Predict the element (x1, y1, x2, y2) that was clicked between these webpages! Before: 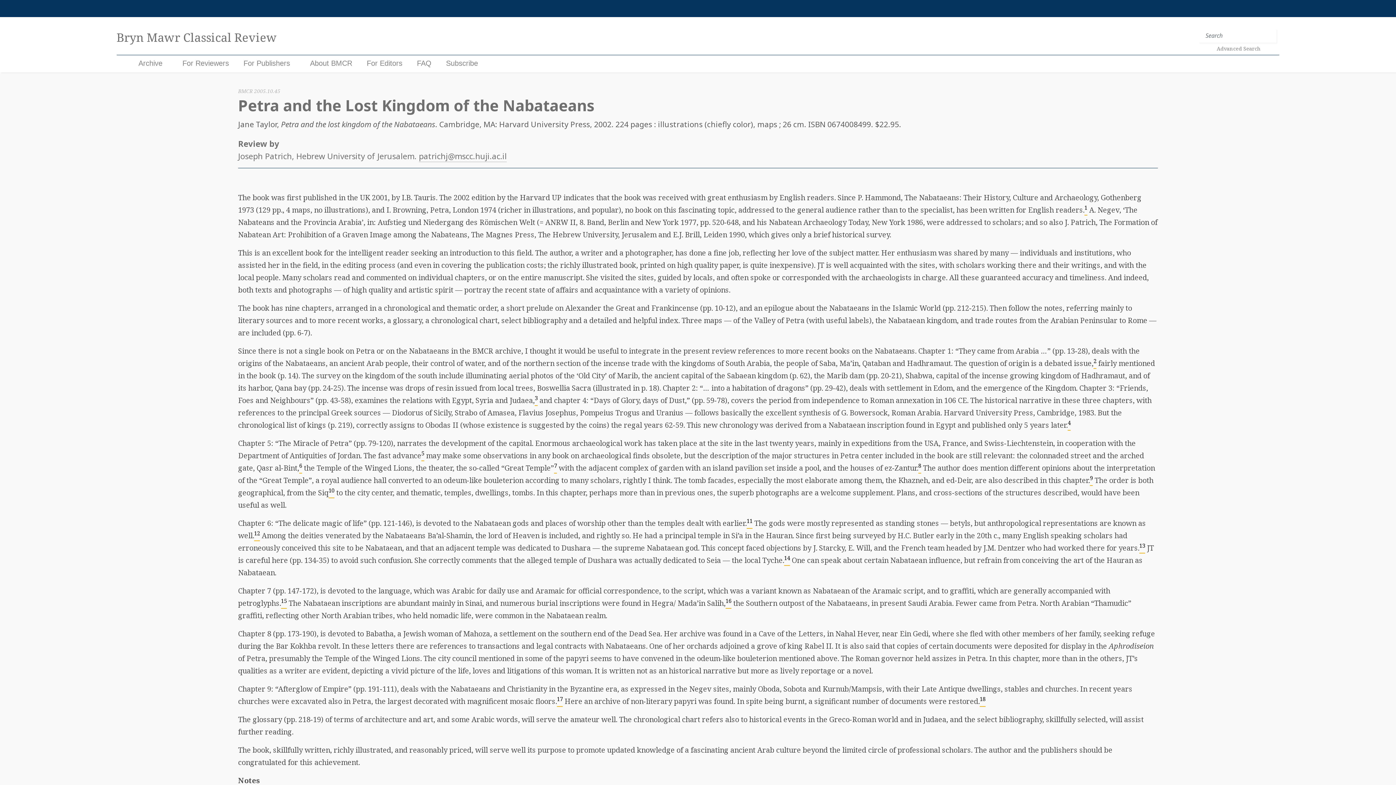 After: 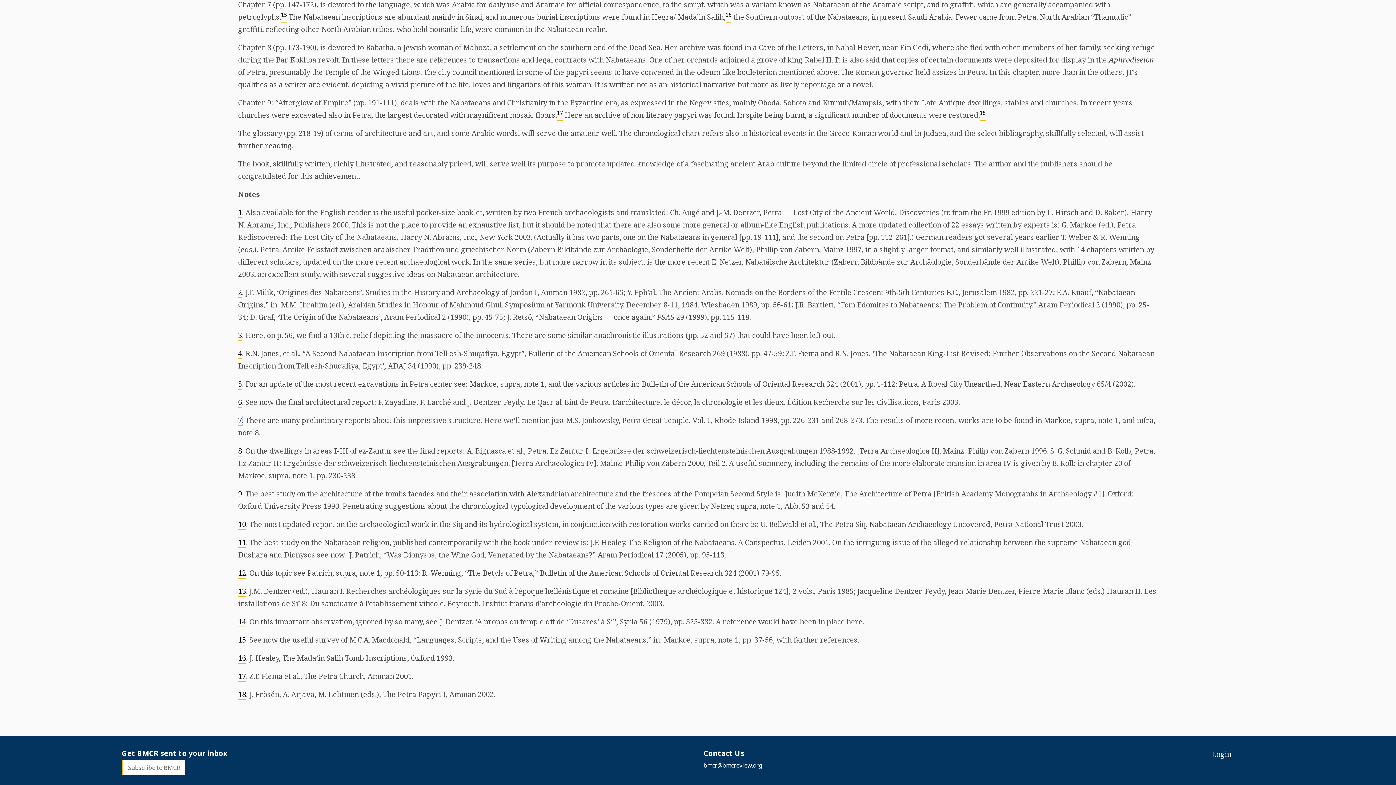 Action: label: 7 bbox: (554, 463, 557, 473)